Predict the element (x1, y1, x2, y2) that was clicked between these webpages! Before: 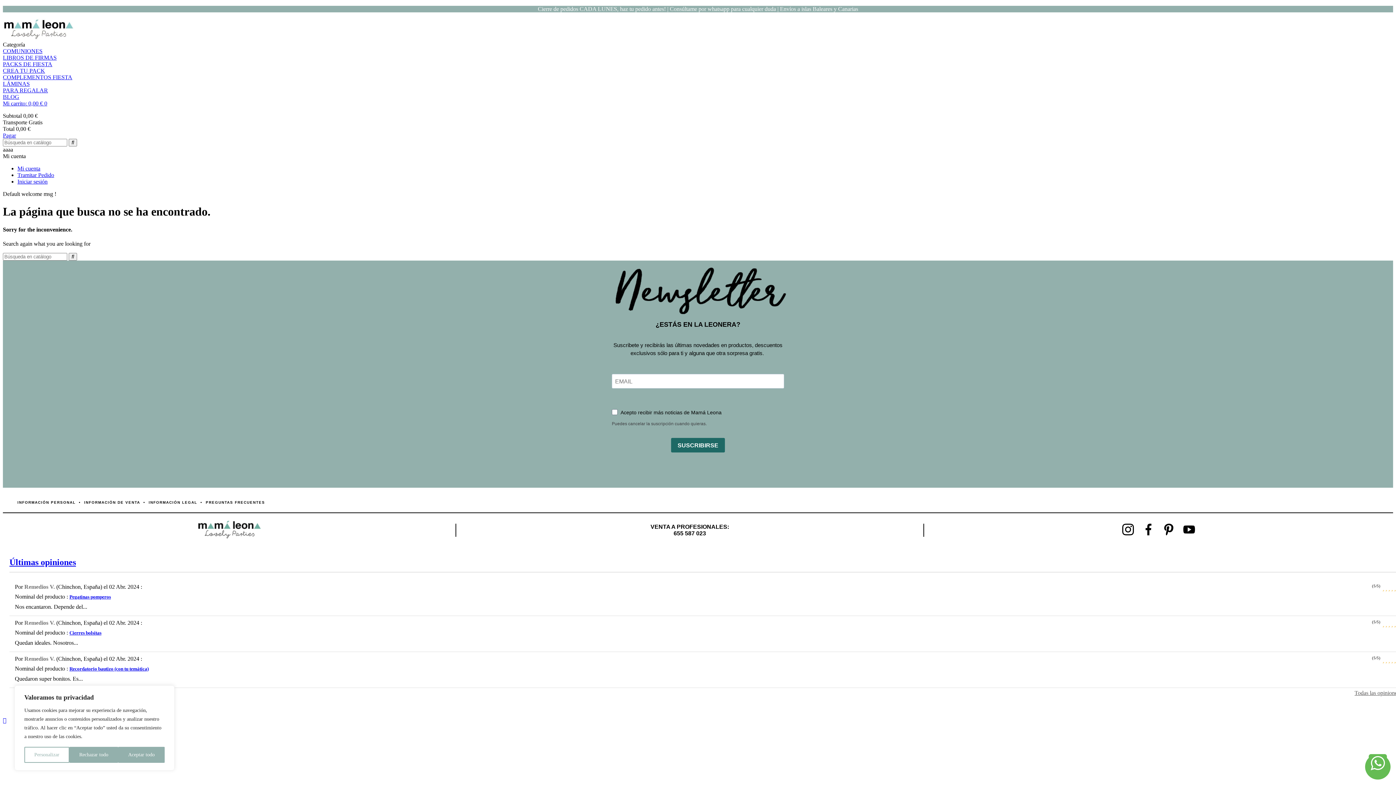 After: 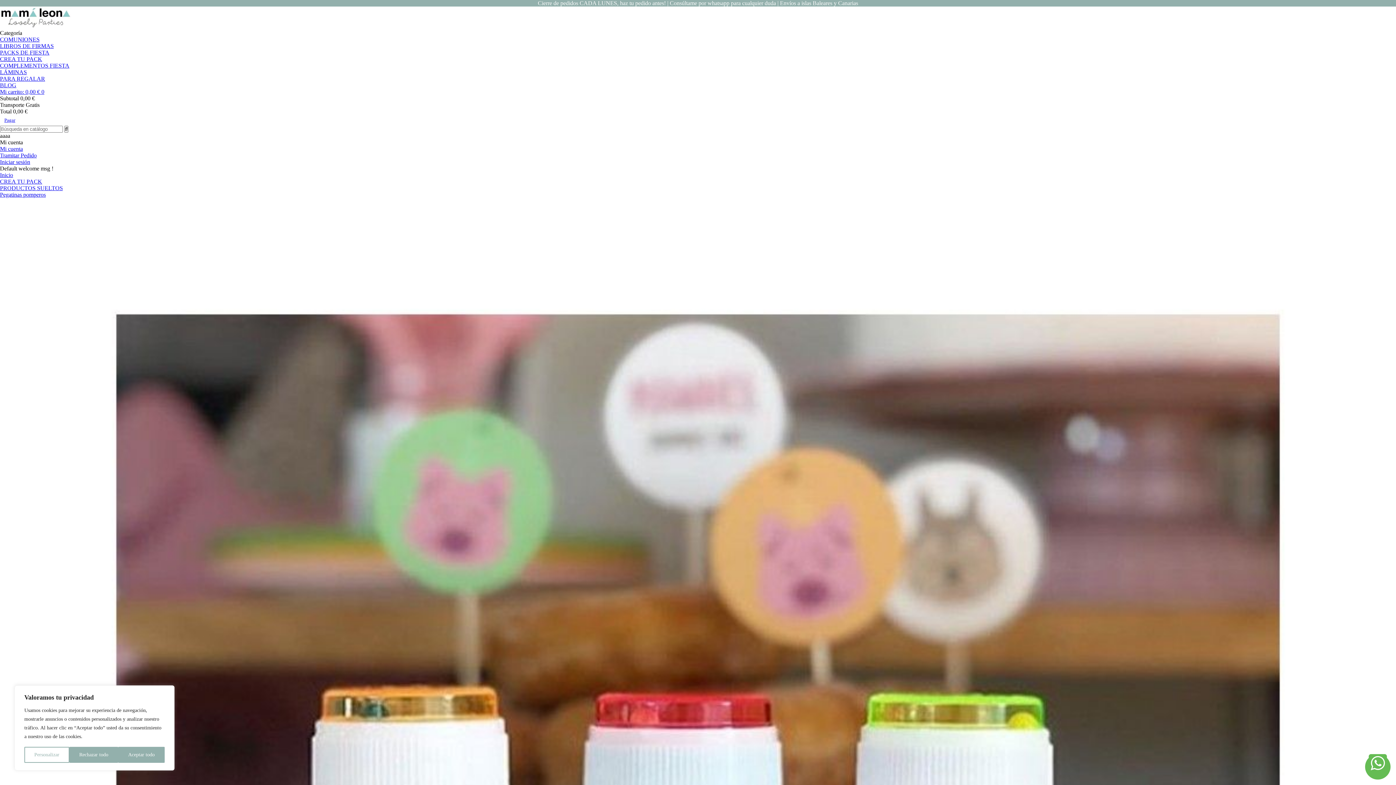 Action: bbox: (69, 594, 110, 599) label: Pegatinas pomperos